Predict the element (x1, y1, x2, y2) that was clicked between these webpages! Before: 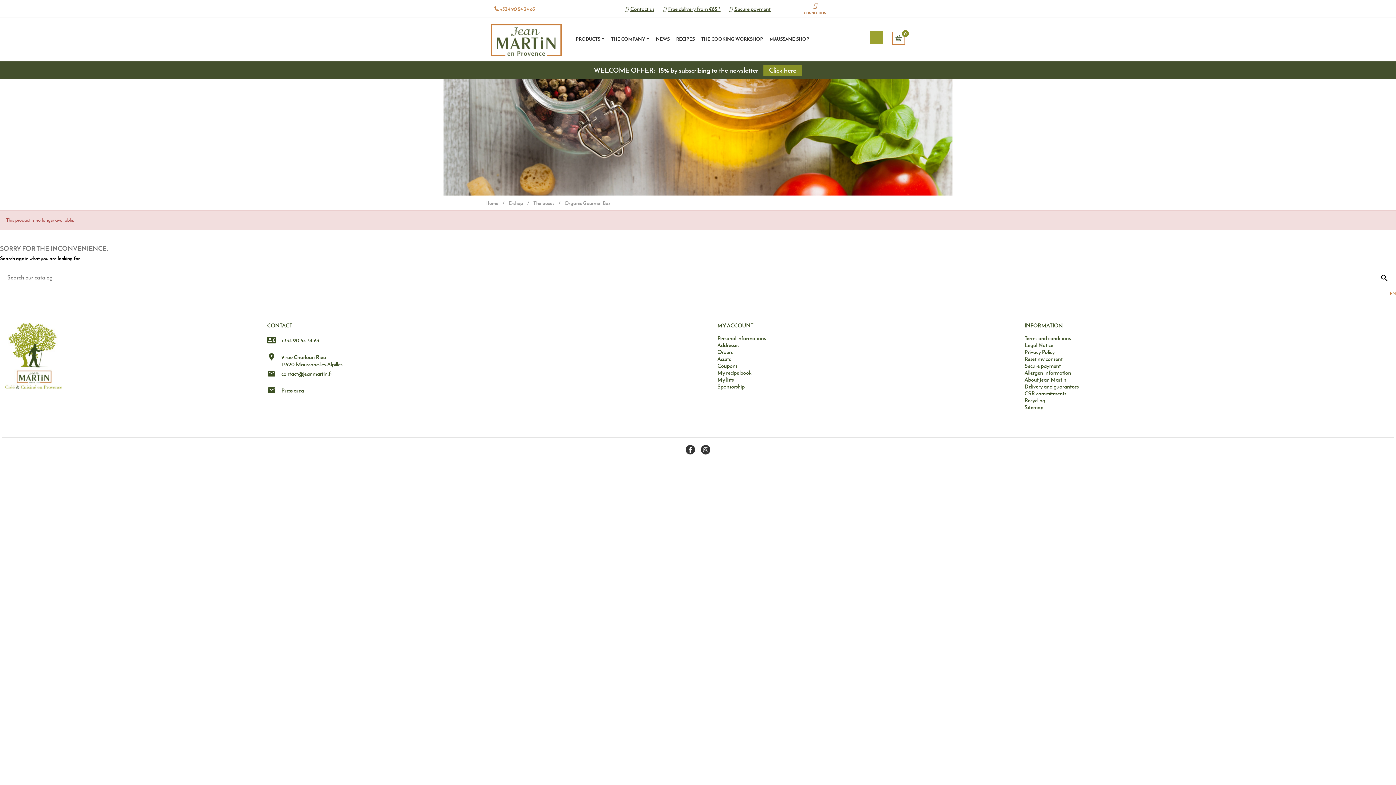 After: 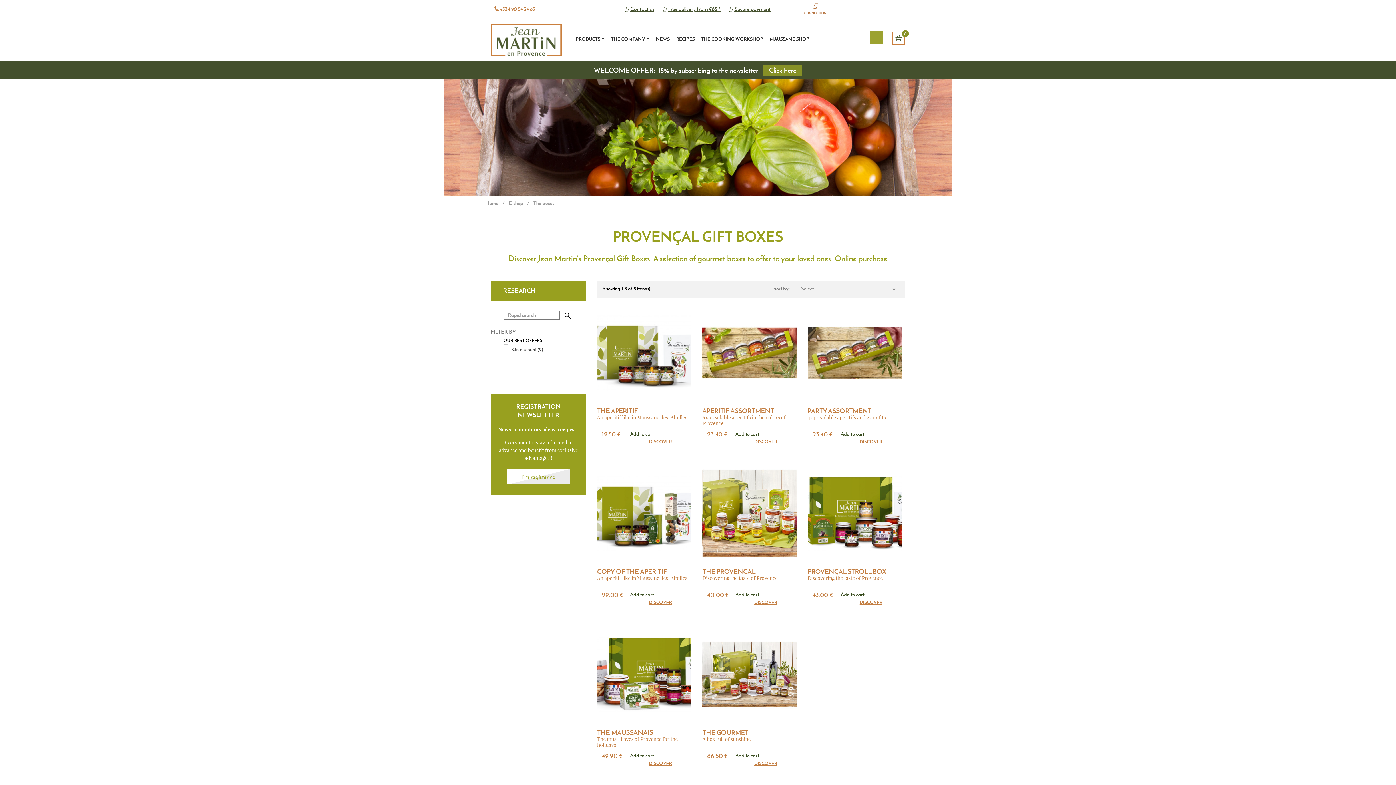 Action: label: The boxes  bbox: (533, 200, 555, 206)